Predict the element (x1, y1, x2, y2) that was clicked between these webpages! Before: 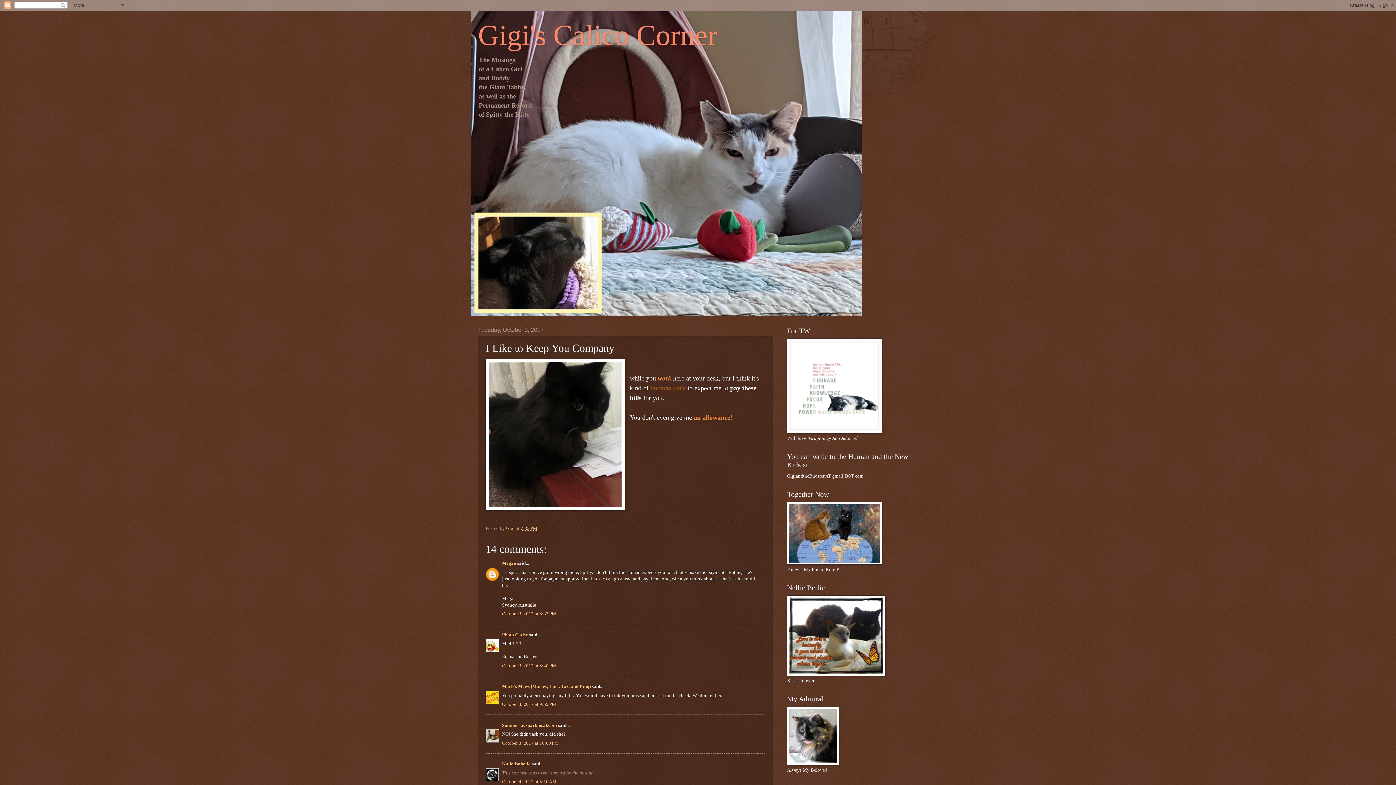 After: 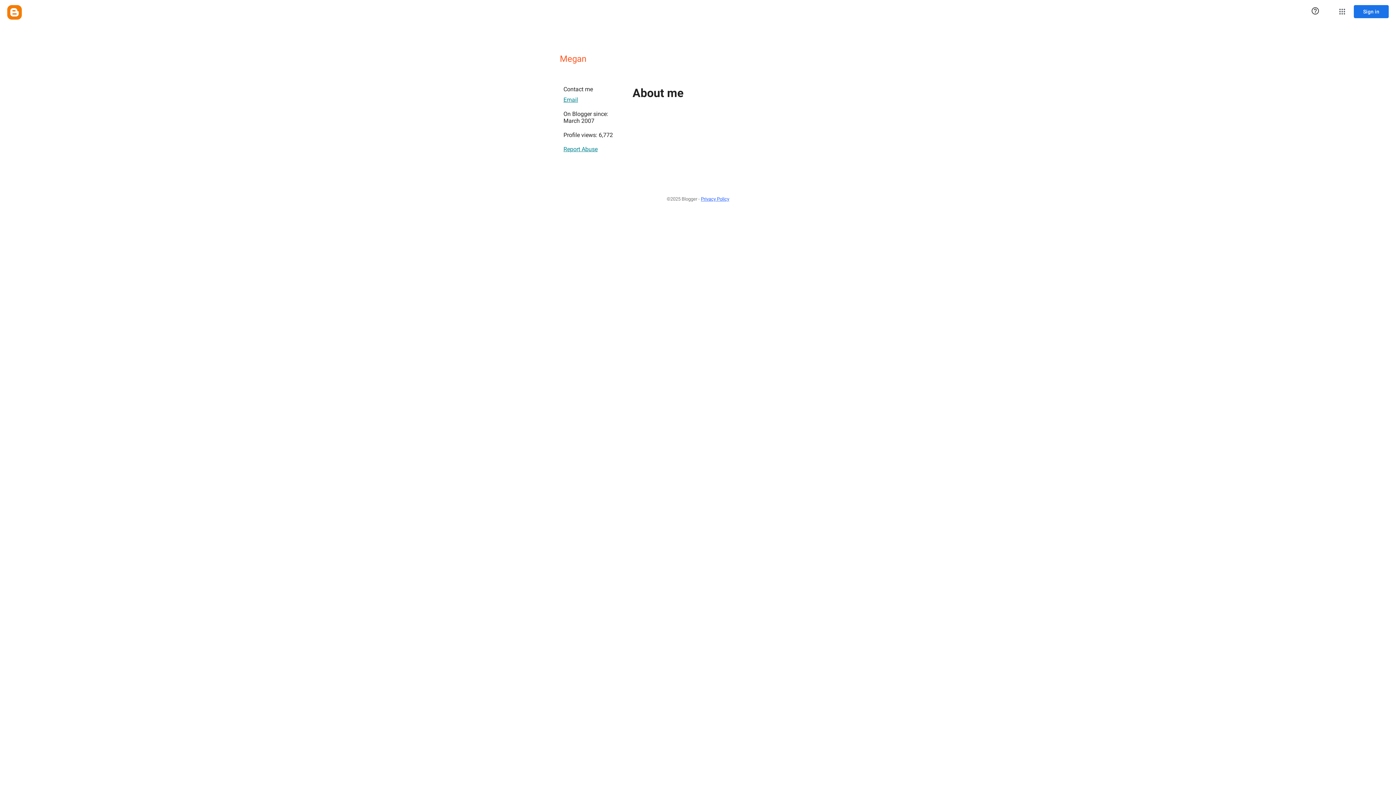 Action: bbox: (502, 561, 516, 566) label: Megan